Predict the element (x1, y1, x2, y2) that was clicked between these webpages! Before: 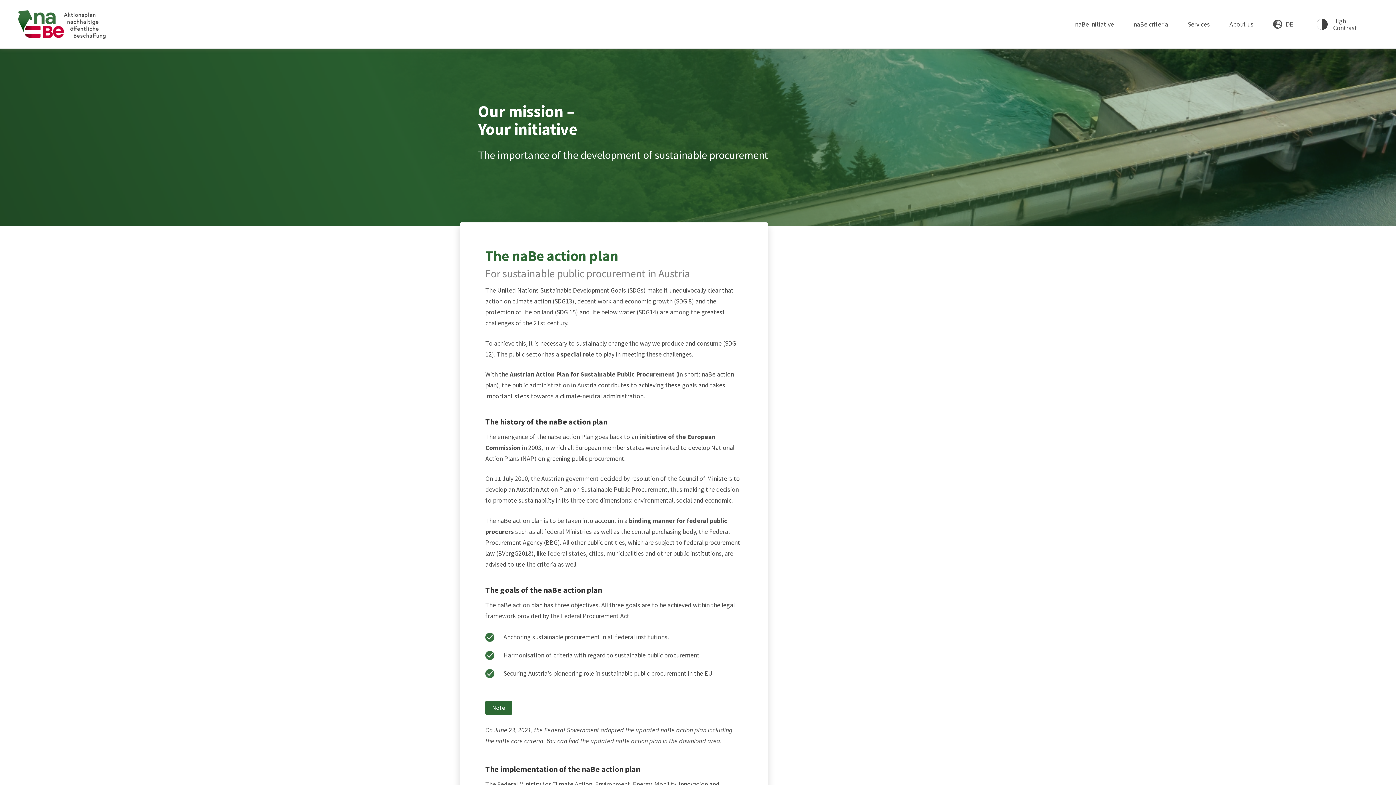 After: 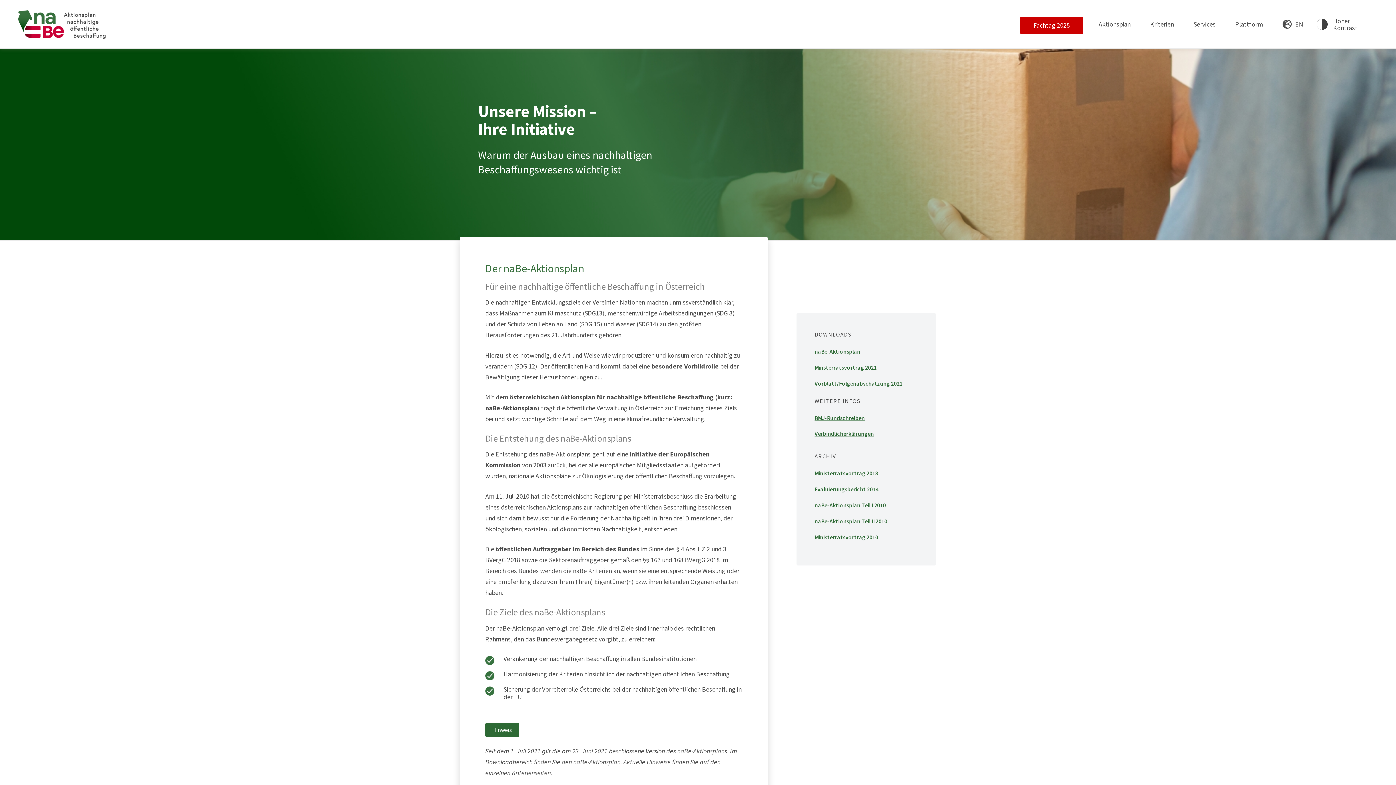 Action: bbox: (1263, 0, 1307, 48) label: DE